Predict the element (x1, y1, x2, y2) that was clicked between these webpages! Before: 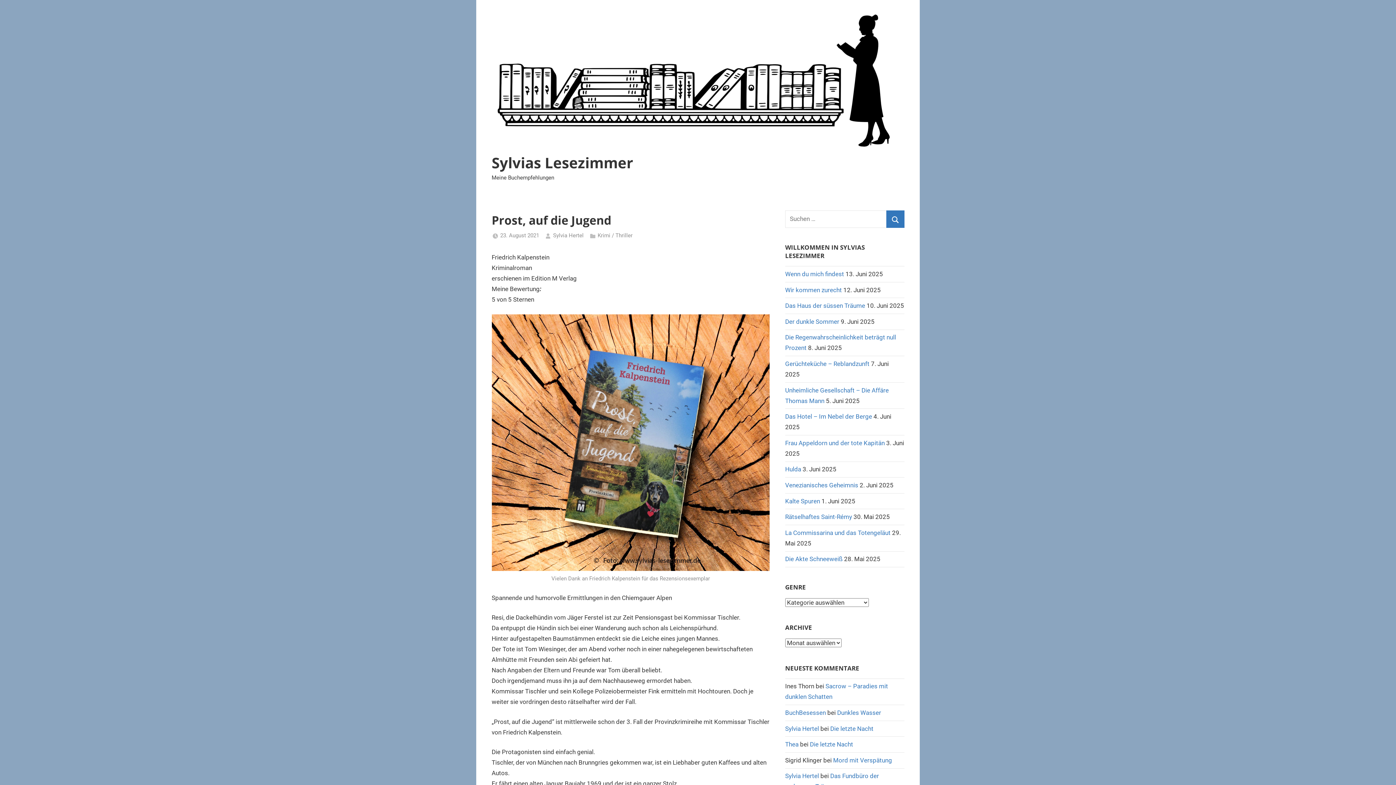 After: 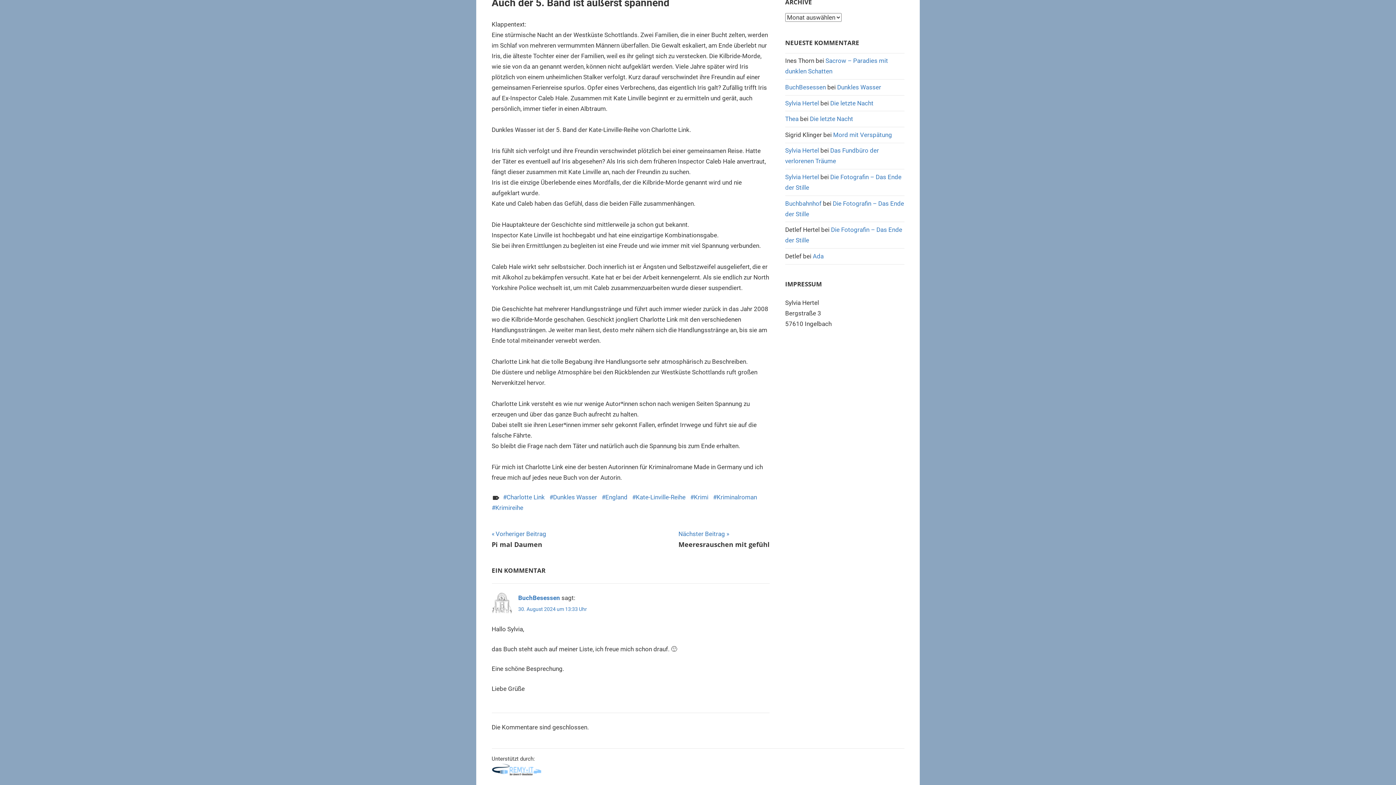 Action: label: Dunkles Wasser bbox: (837, 709, 881, 716)